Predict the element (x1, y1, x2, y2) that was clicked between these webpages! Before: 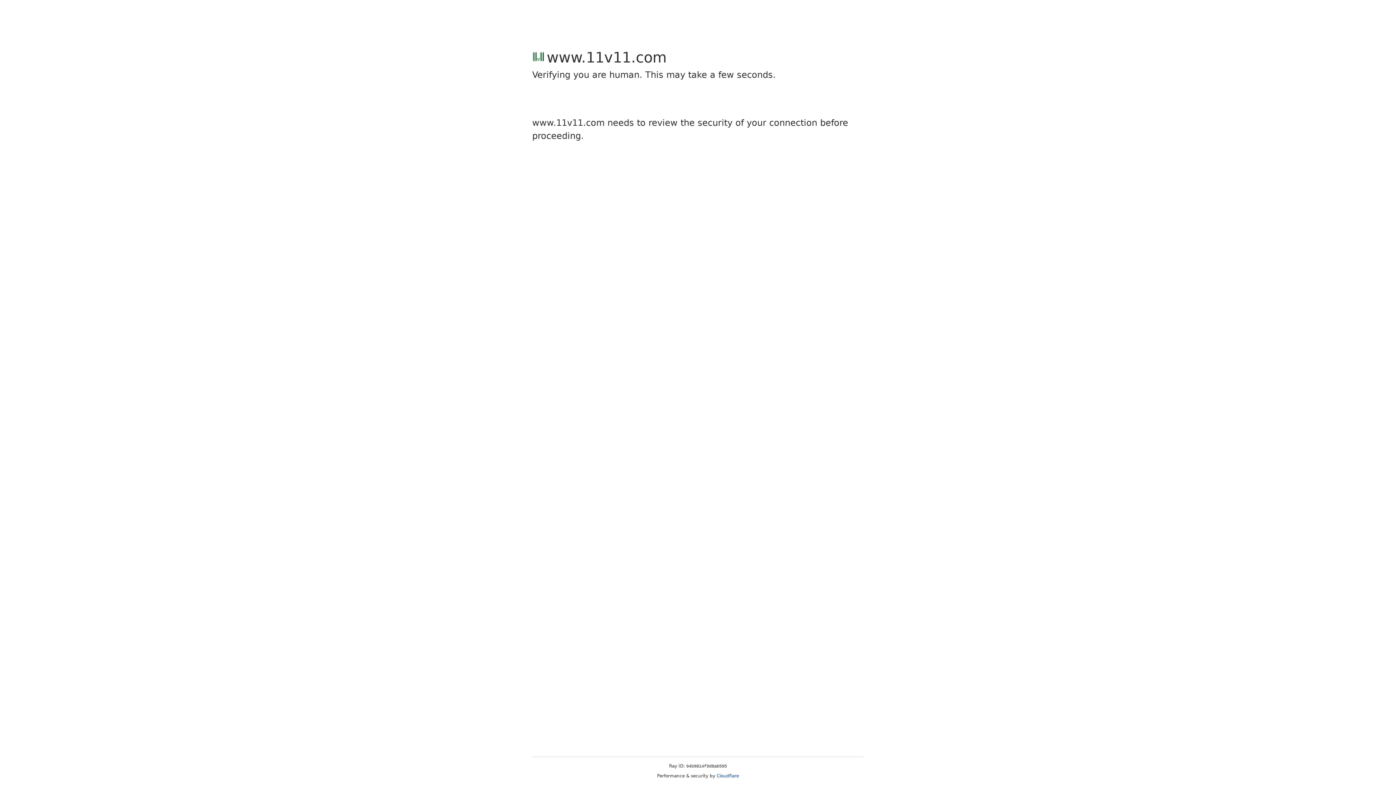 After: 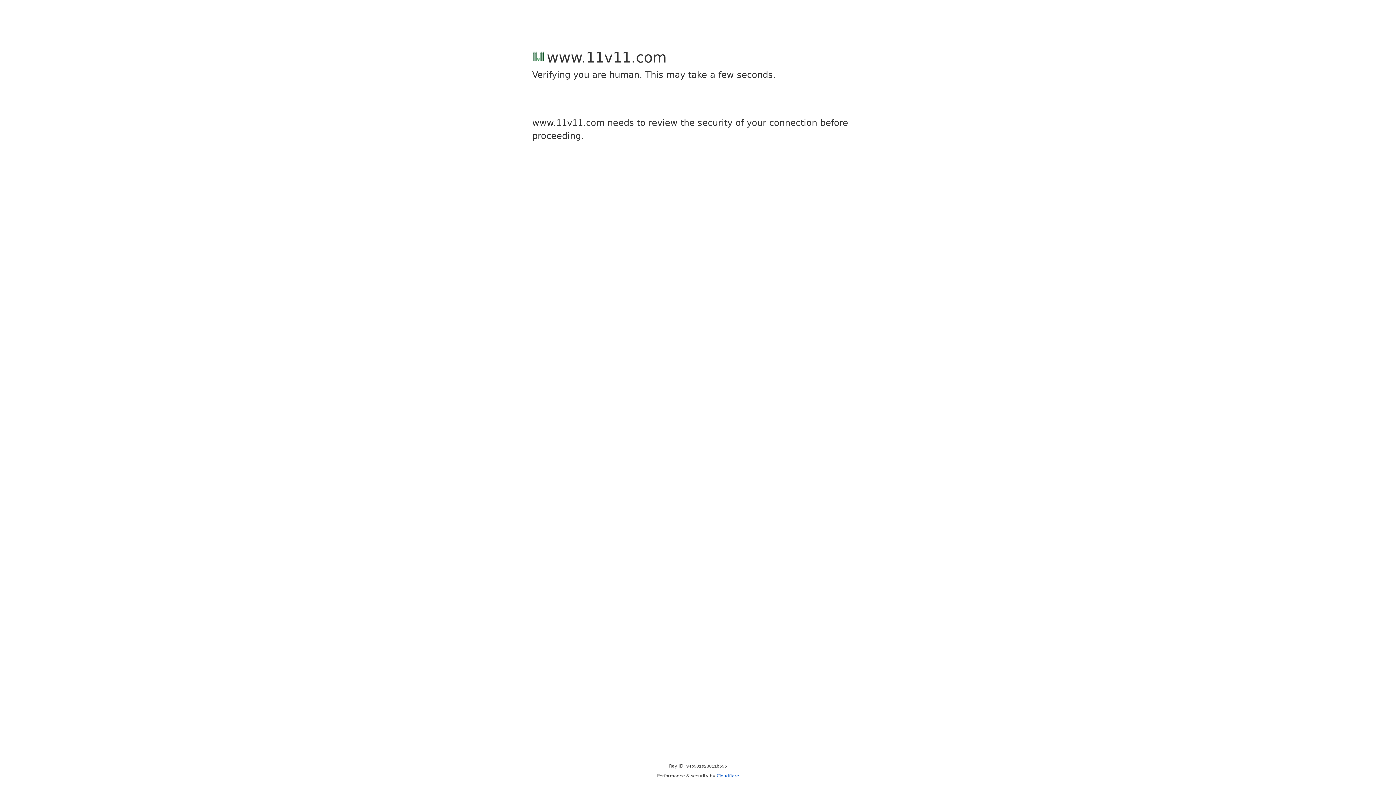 Action: bbox: (716, 773, 739, 778) label: Cloudflare